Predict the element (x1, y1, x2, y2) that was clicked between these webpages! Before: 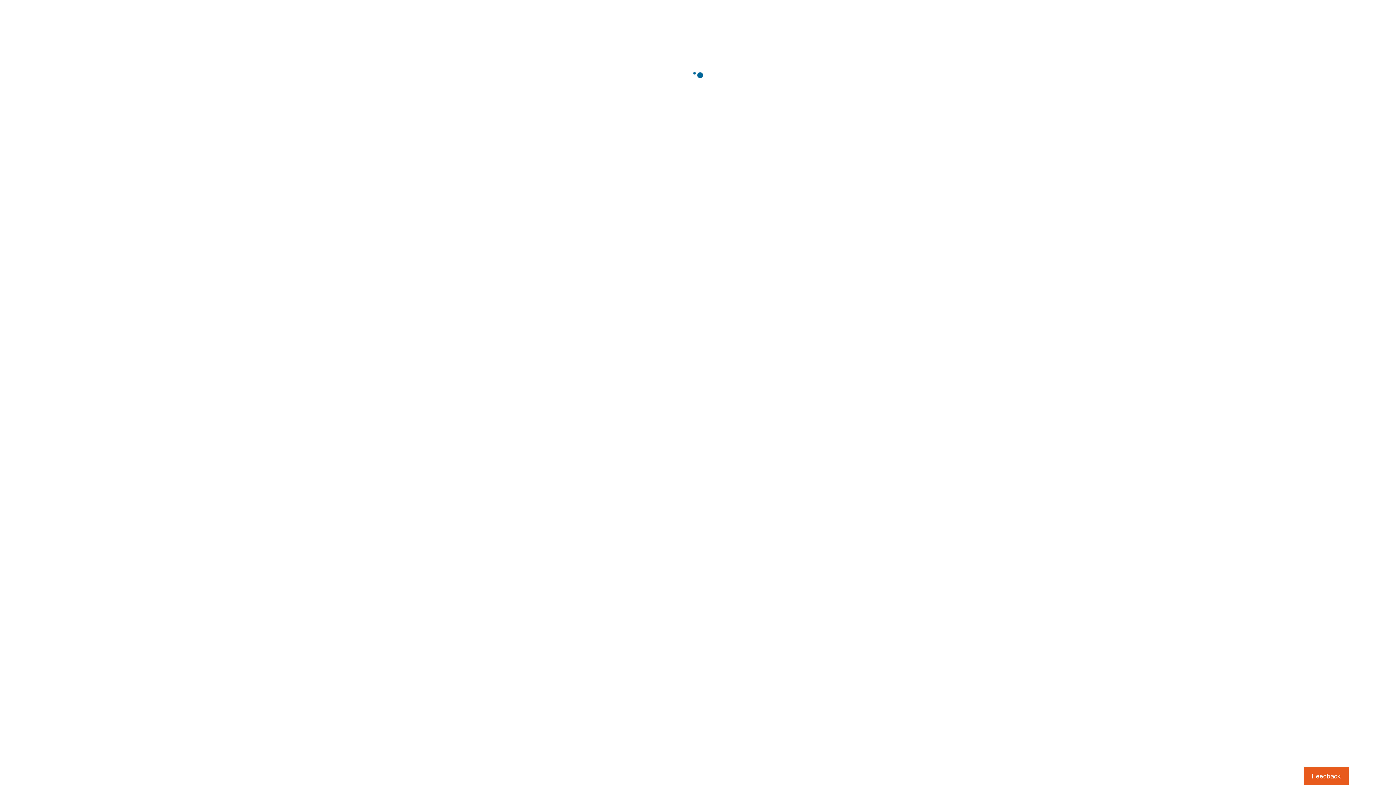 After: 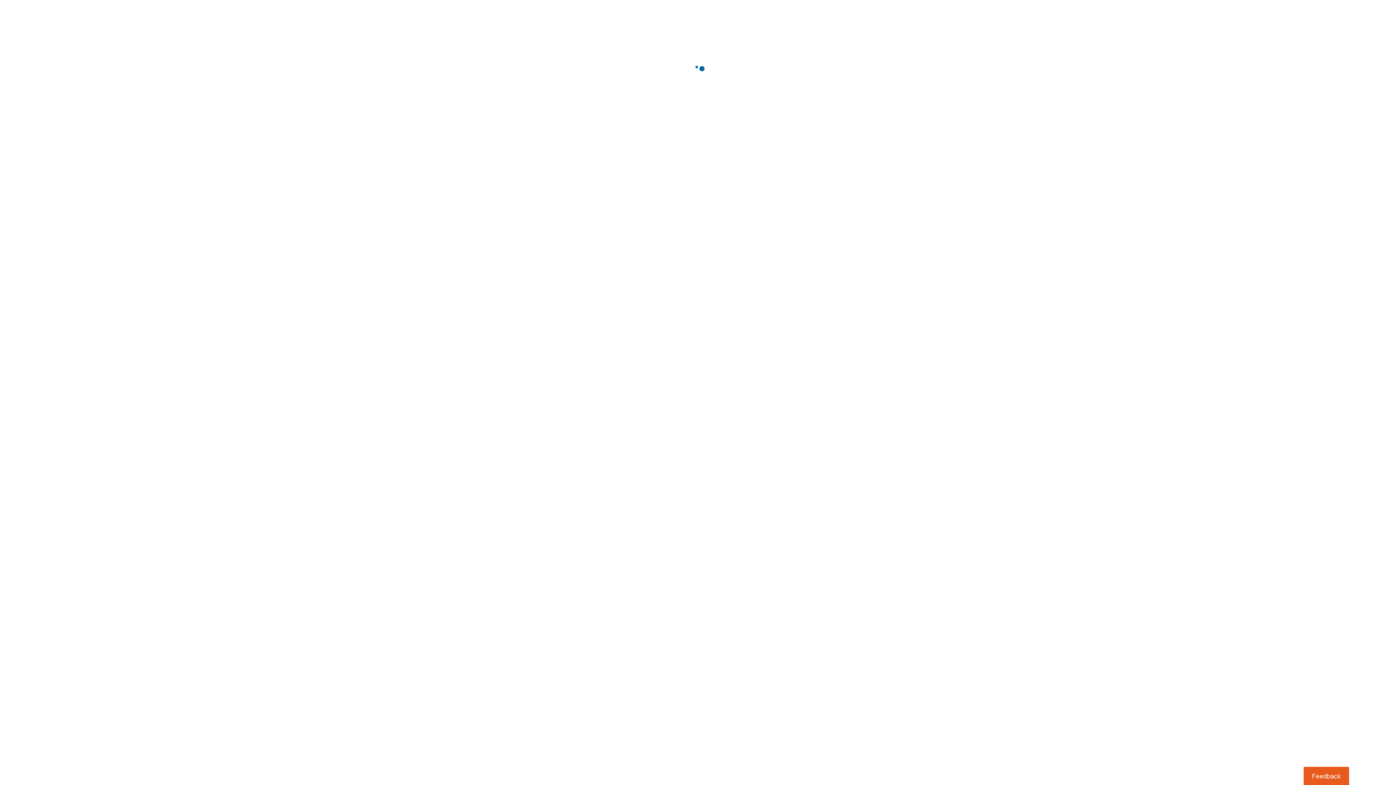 Action: bbox: (1303, 767, 1349, 785) label: Usabilla Feedback Button